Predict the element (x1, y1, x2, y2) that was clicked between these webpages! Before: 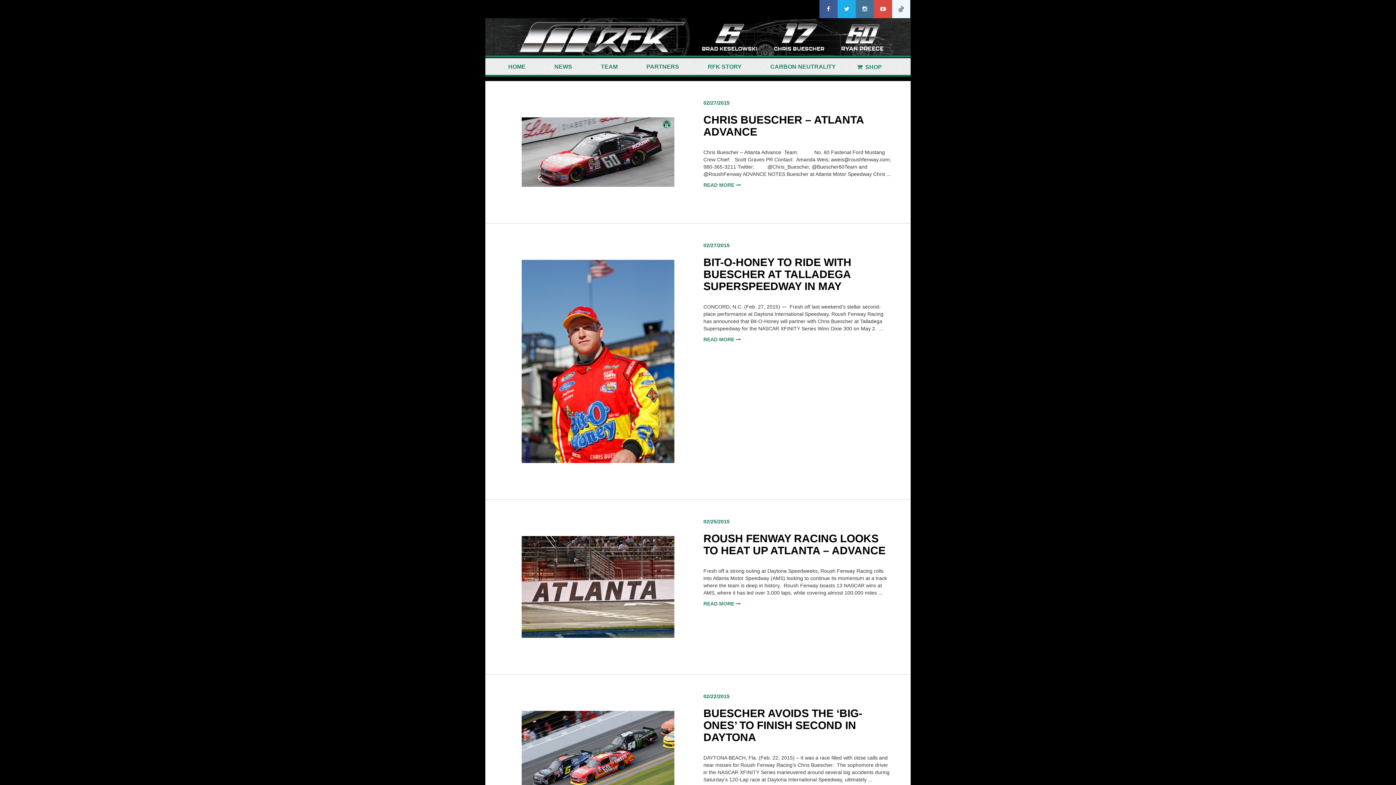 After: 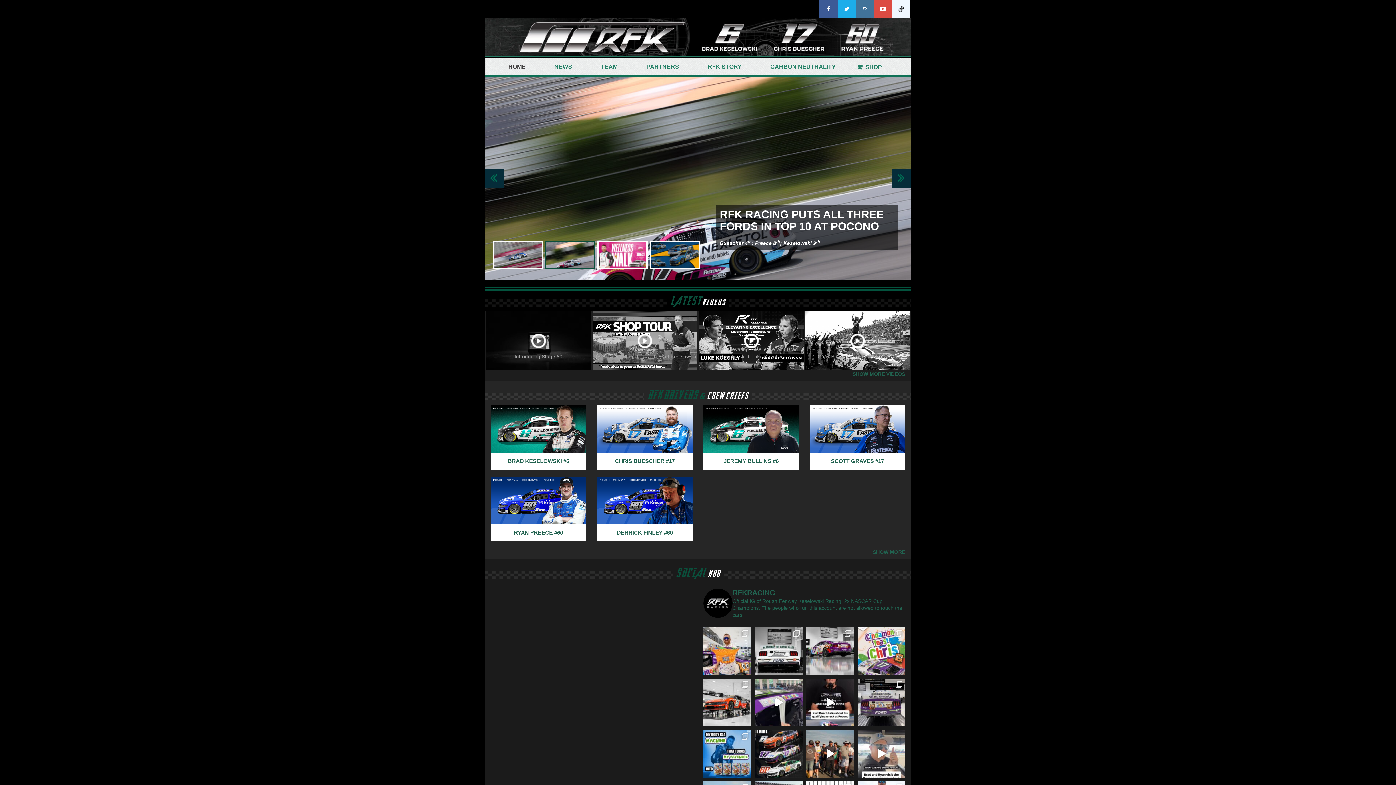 Action: bbox: (485, 18, 910, 55)